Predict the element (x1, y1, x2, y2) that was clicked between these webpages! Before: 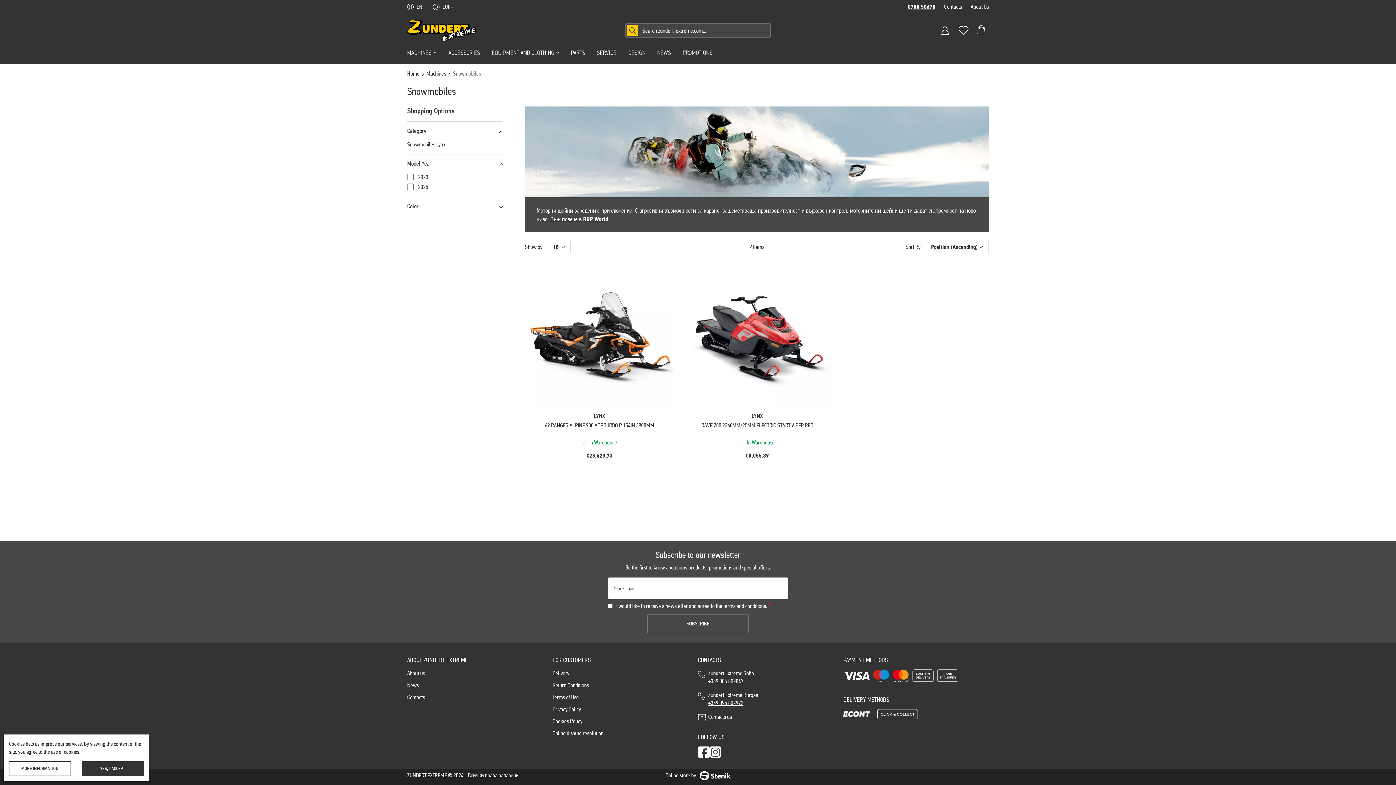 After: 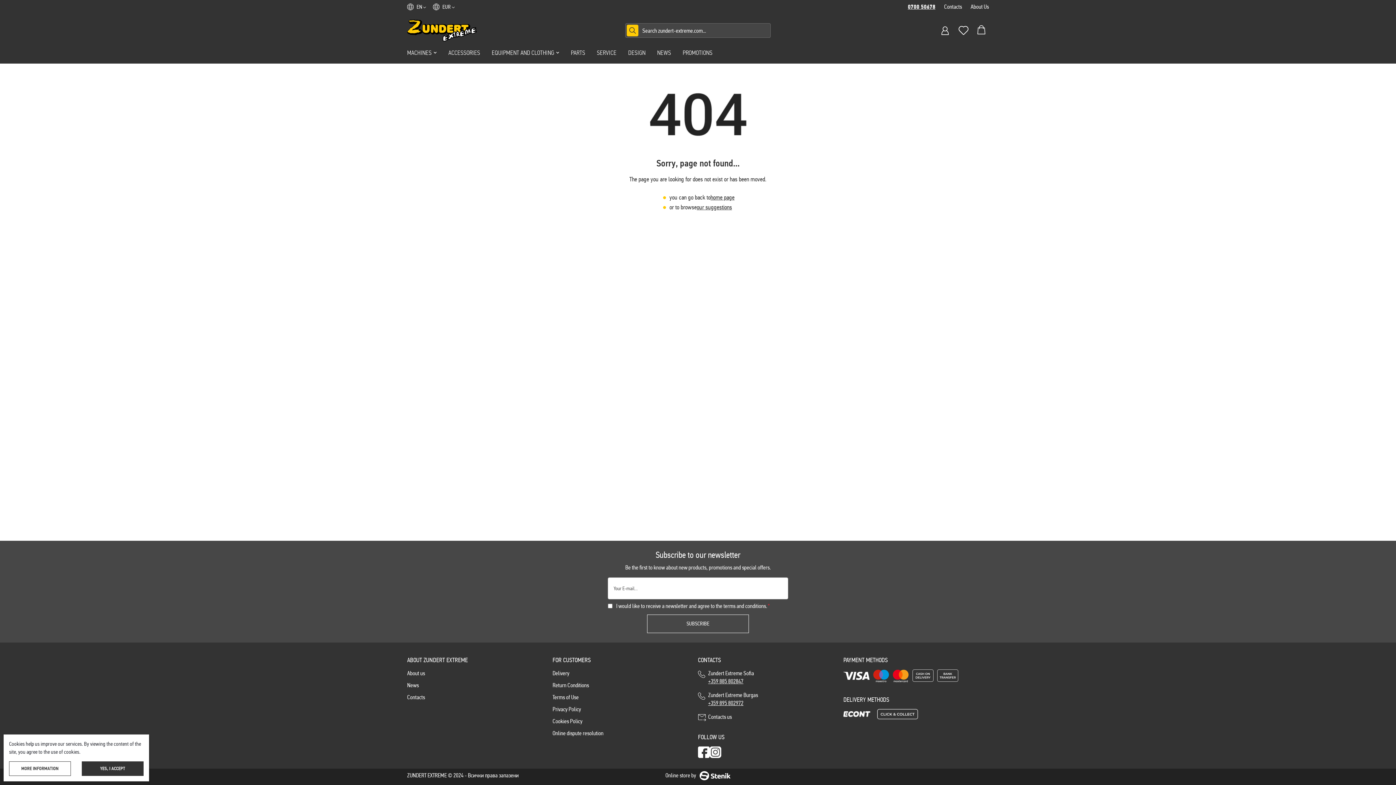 Action: label: Terms of Use bbox: (552, 694, 578, 701)